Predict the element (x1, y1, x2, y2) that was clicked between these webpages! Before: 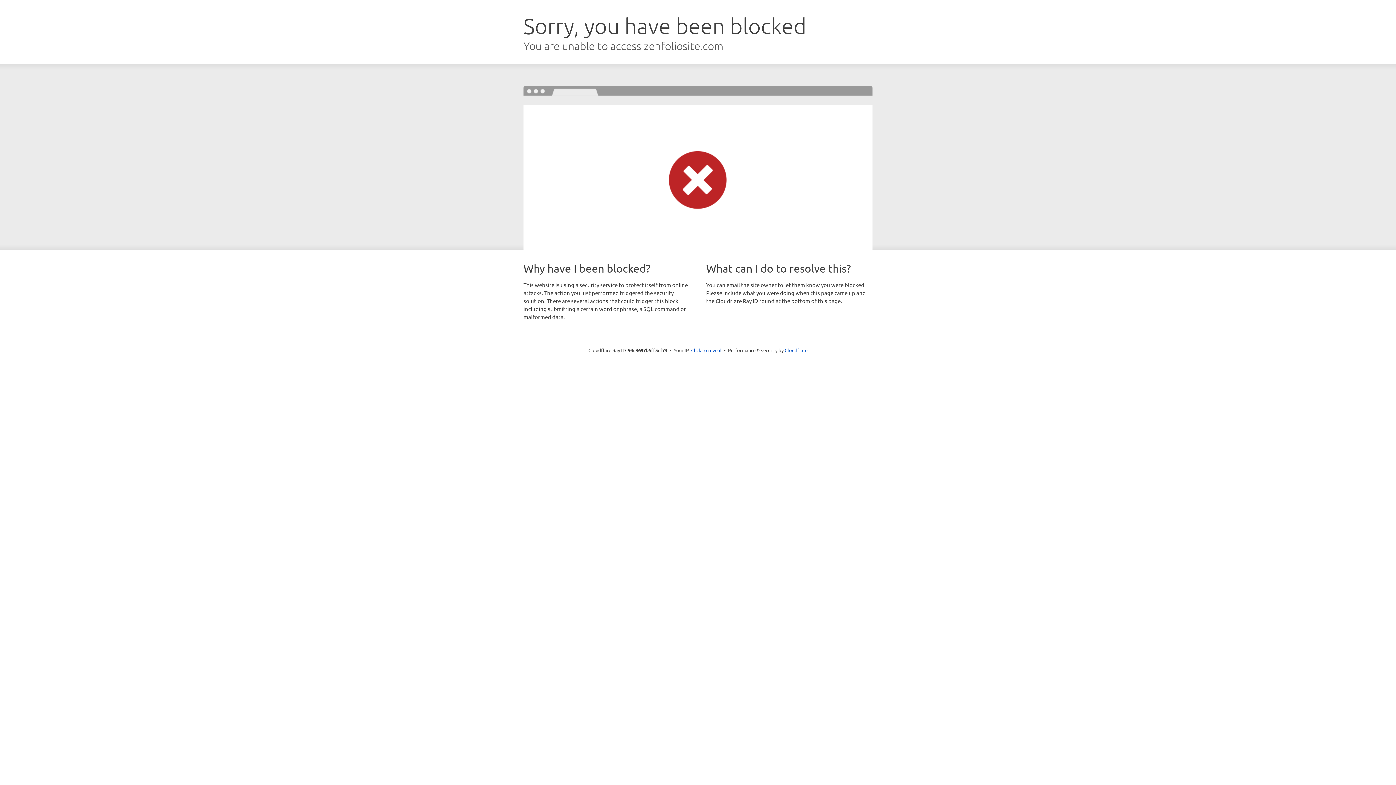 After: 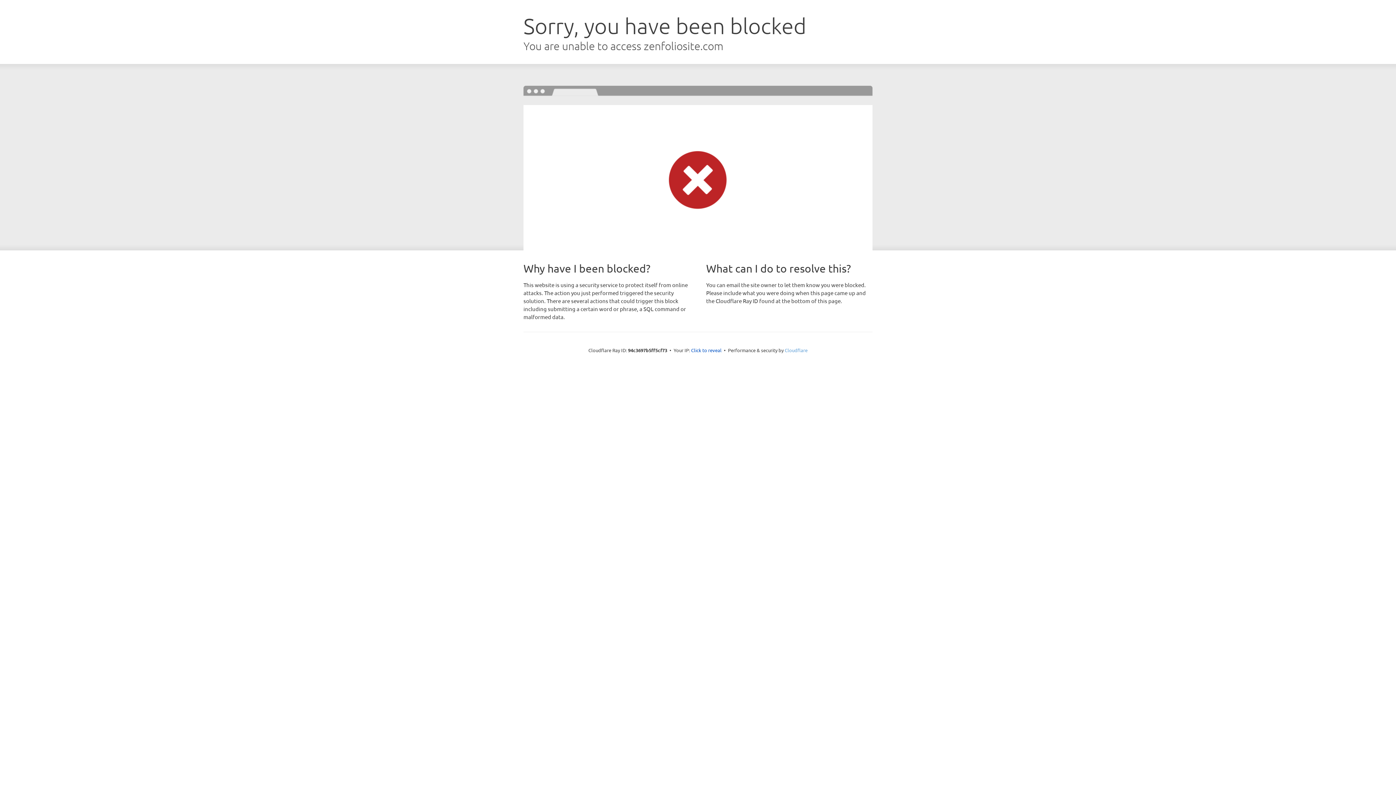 Action: bbox: (784, 347, 807, 353) label: Cloudflare